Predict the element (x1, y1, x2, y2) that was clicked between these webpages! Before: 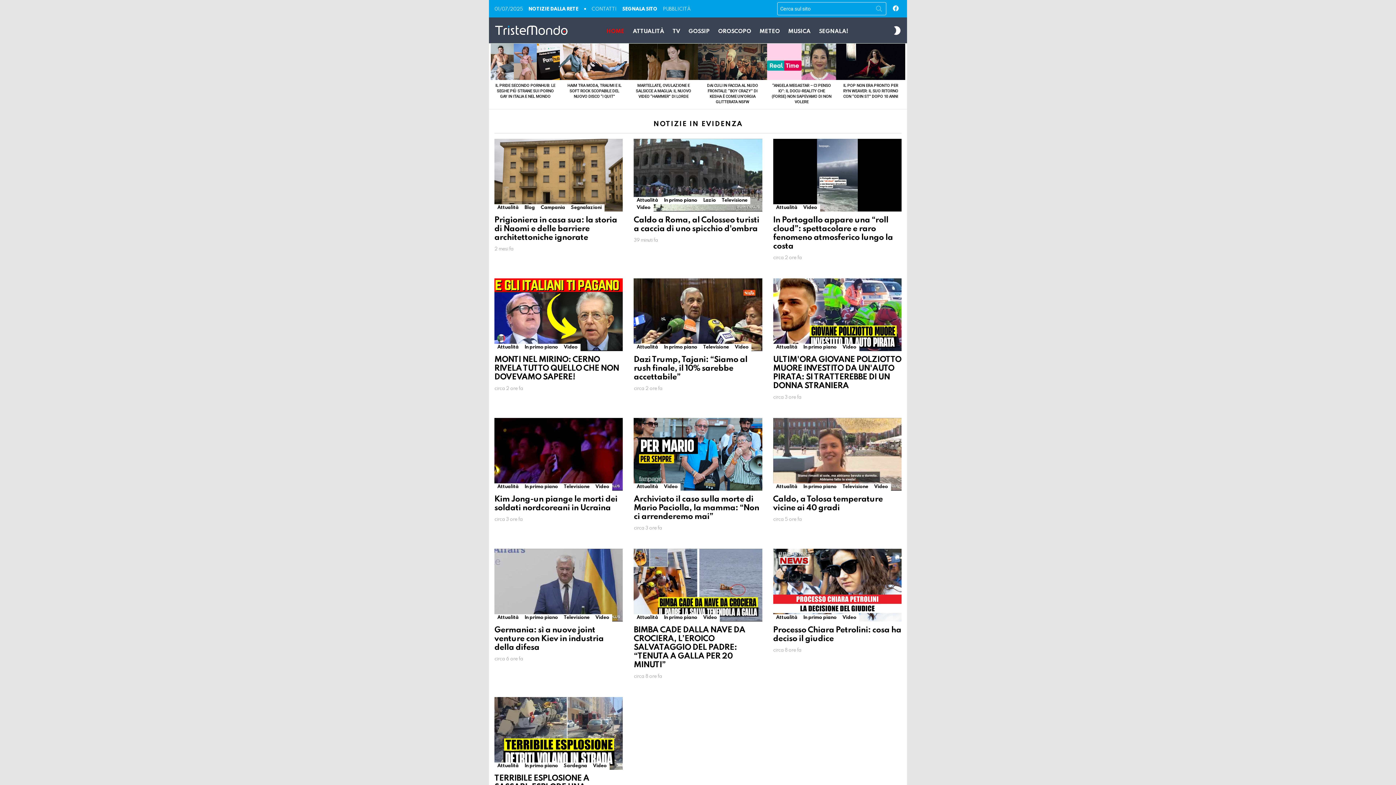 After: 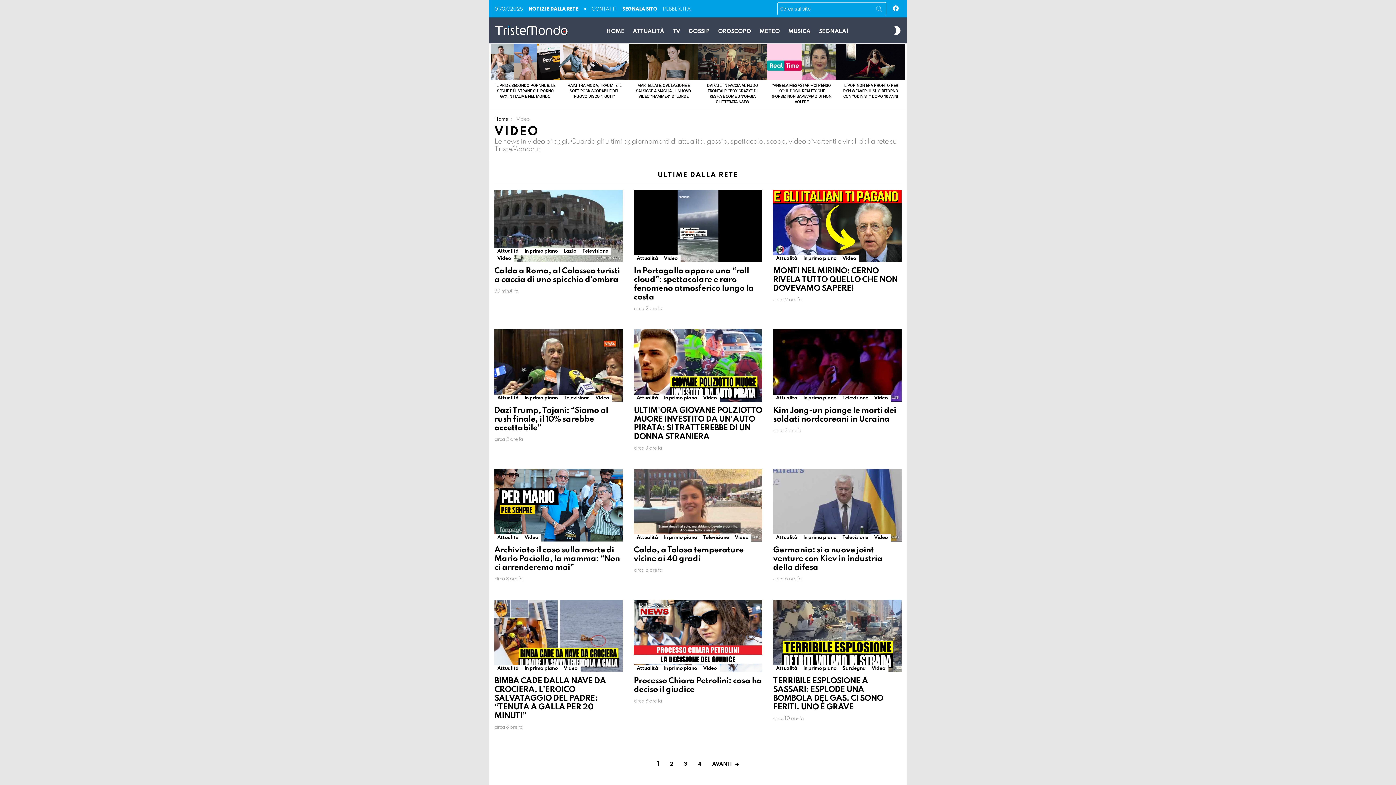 Action: label: Video bbox: (839, 614, 859, 621)